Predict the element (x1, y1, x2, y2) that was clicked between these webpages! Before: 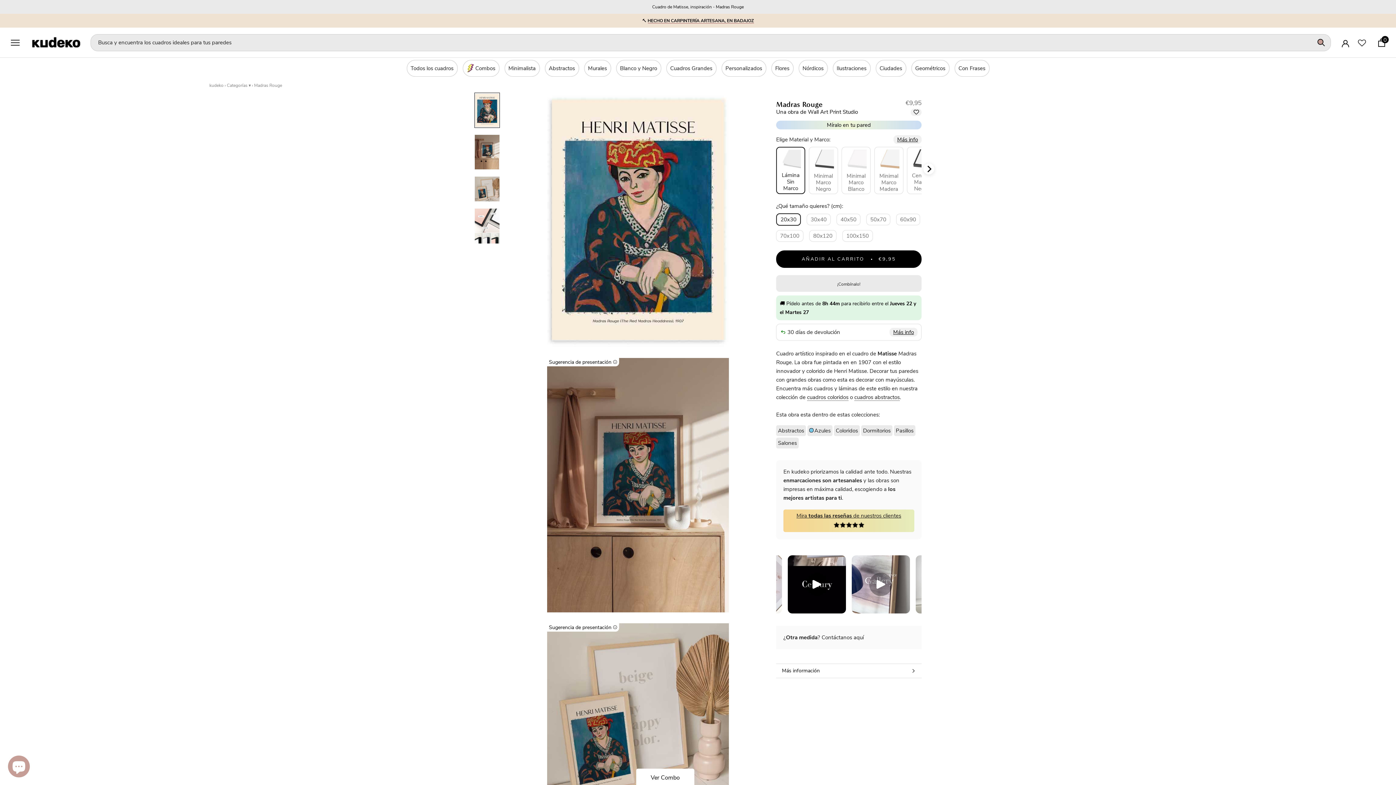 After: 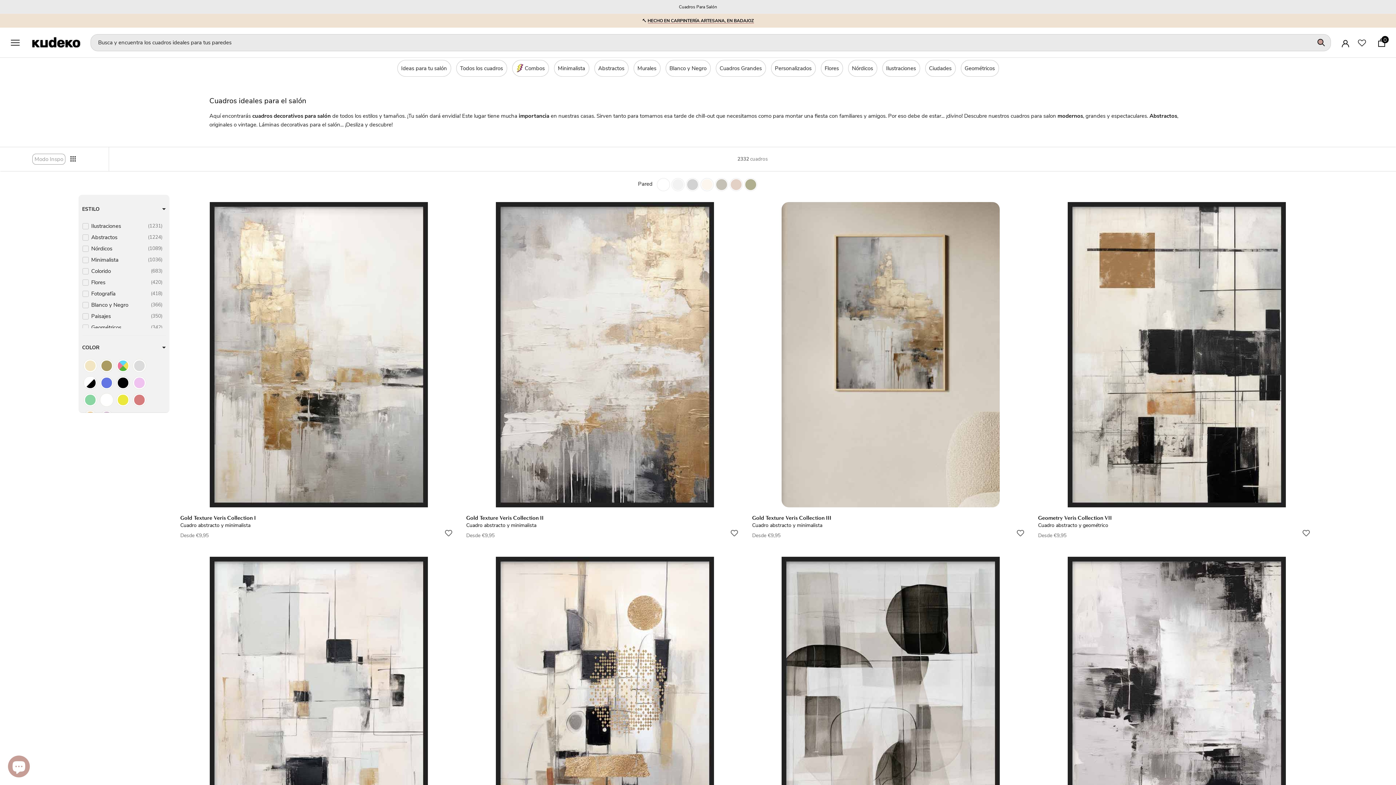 Action: label: Salones bbox: (778, 439, 797, 446)